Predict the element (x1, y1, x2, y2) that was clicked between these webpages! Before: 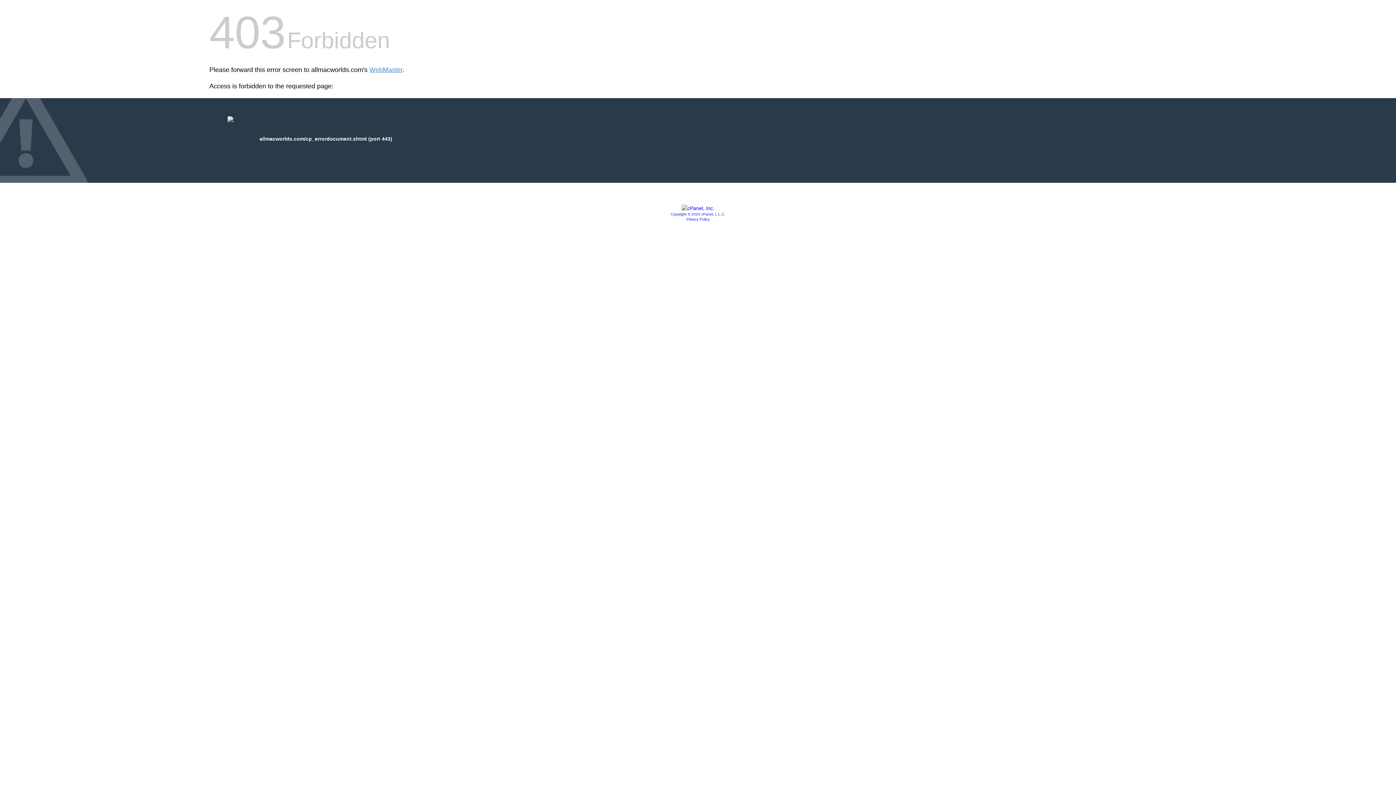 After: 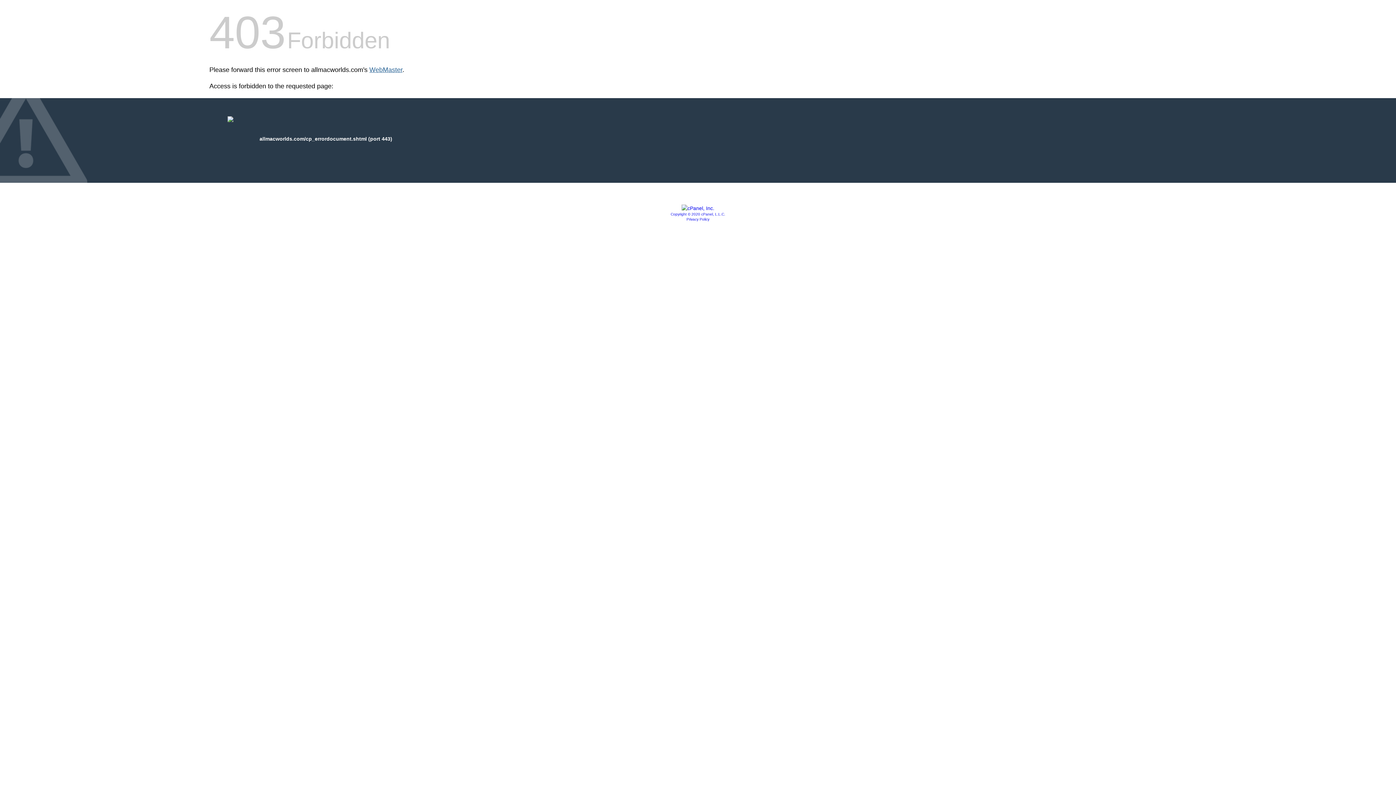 Action: label: WebMaster bbox: (369, 66, 402, 73)